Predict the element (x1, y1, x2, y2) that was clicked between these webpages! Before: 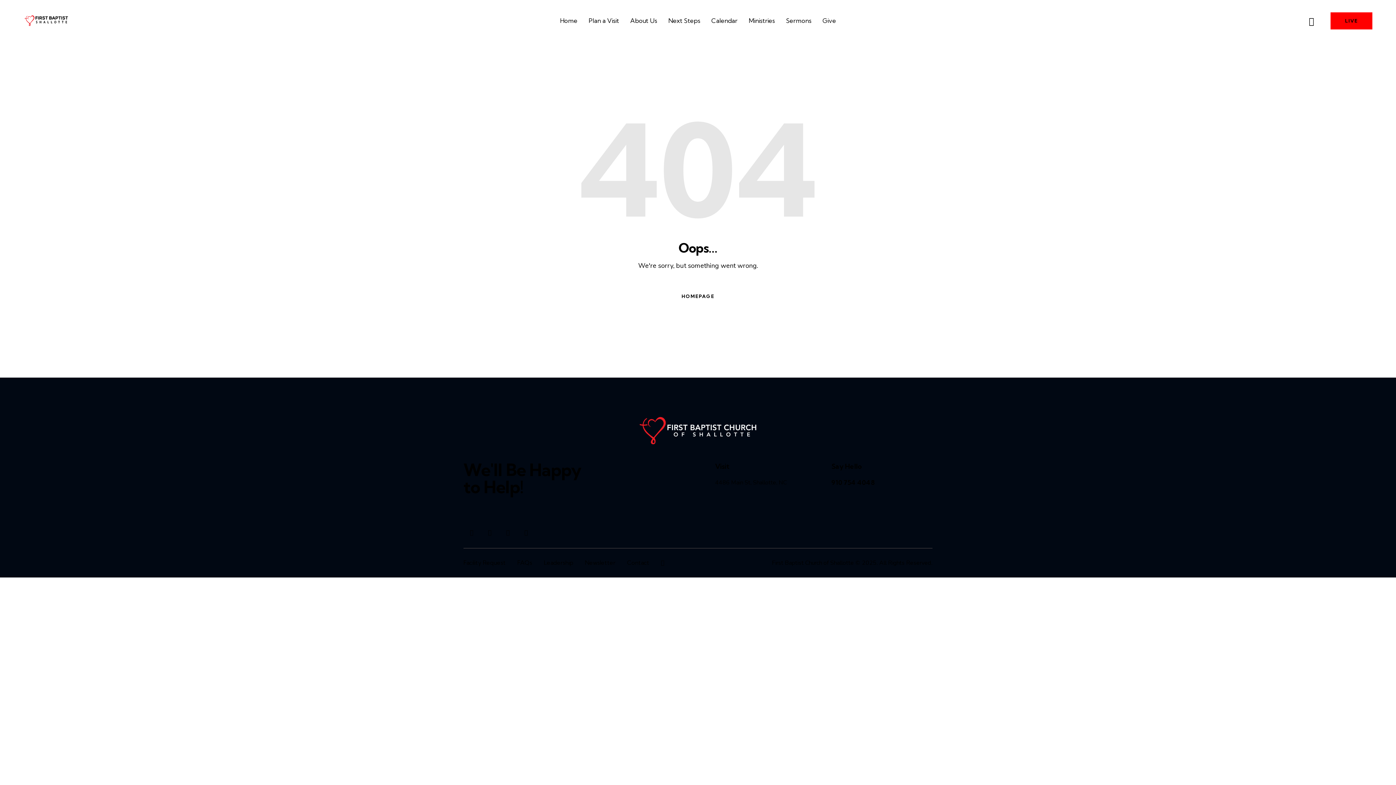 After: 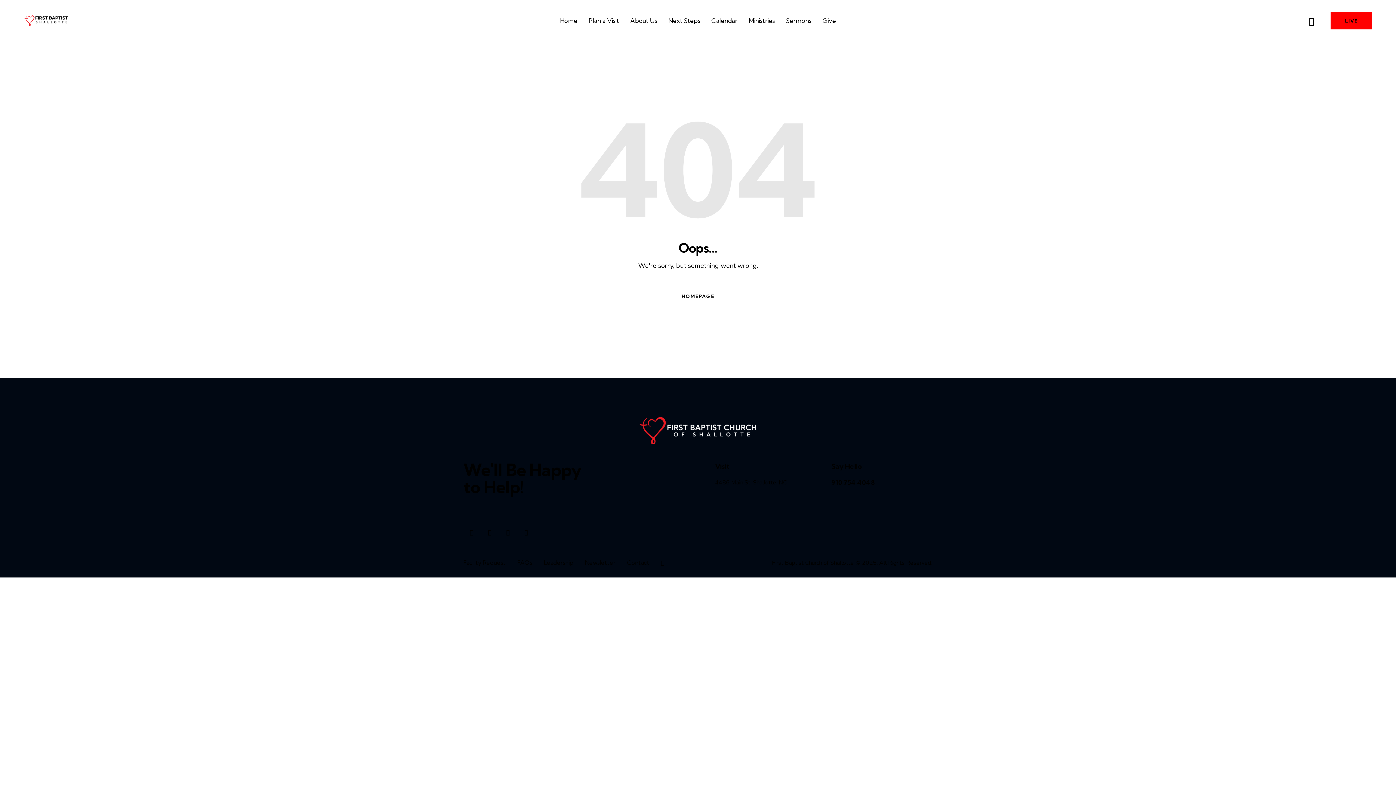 Action: bbox: (500, 525, 516, 541)